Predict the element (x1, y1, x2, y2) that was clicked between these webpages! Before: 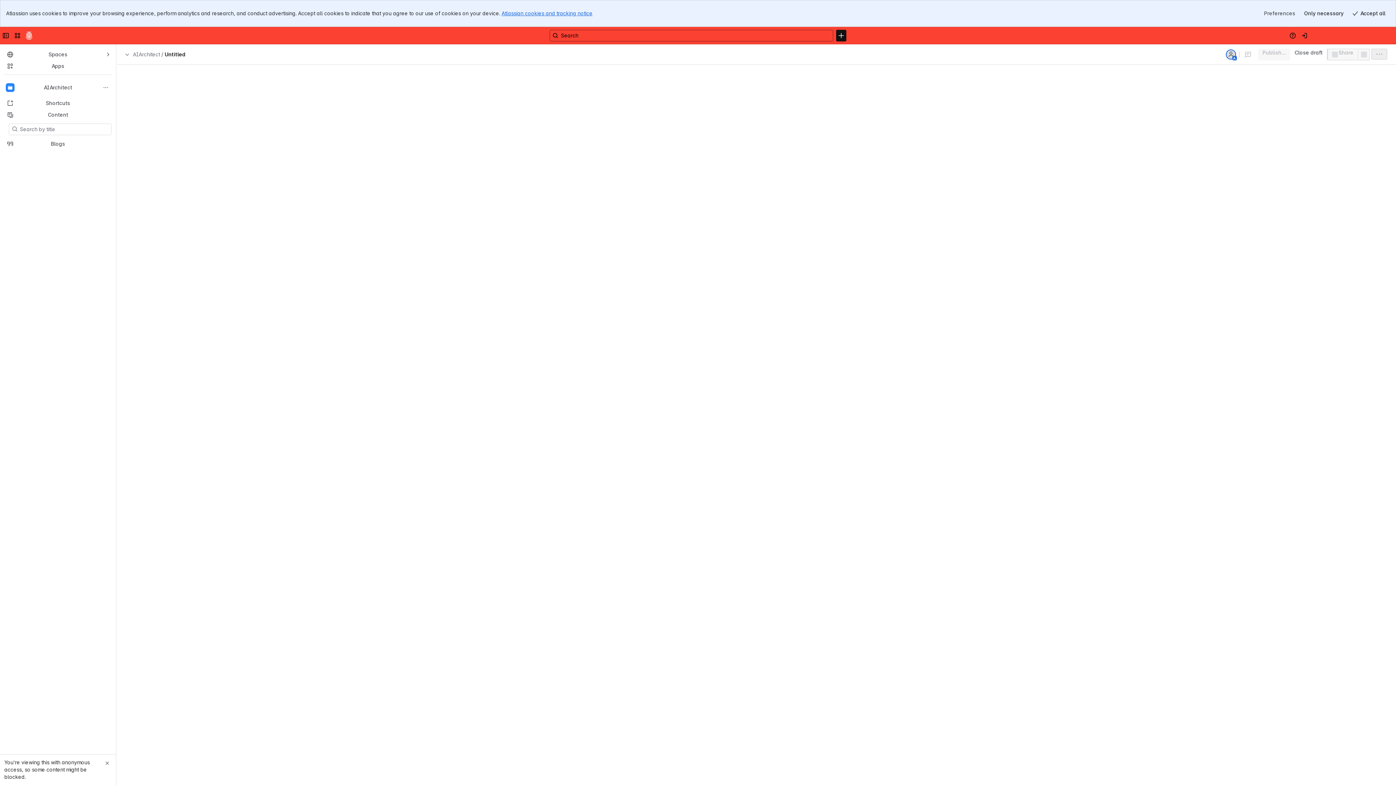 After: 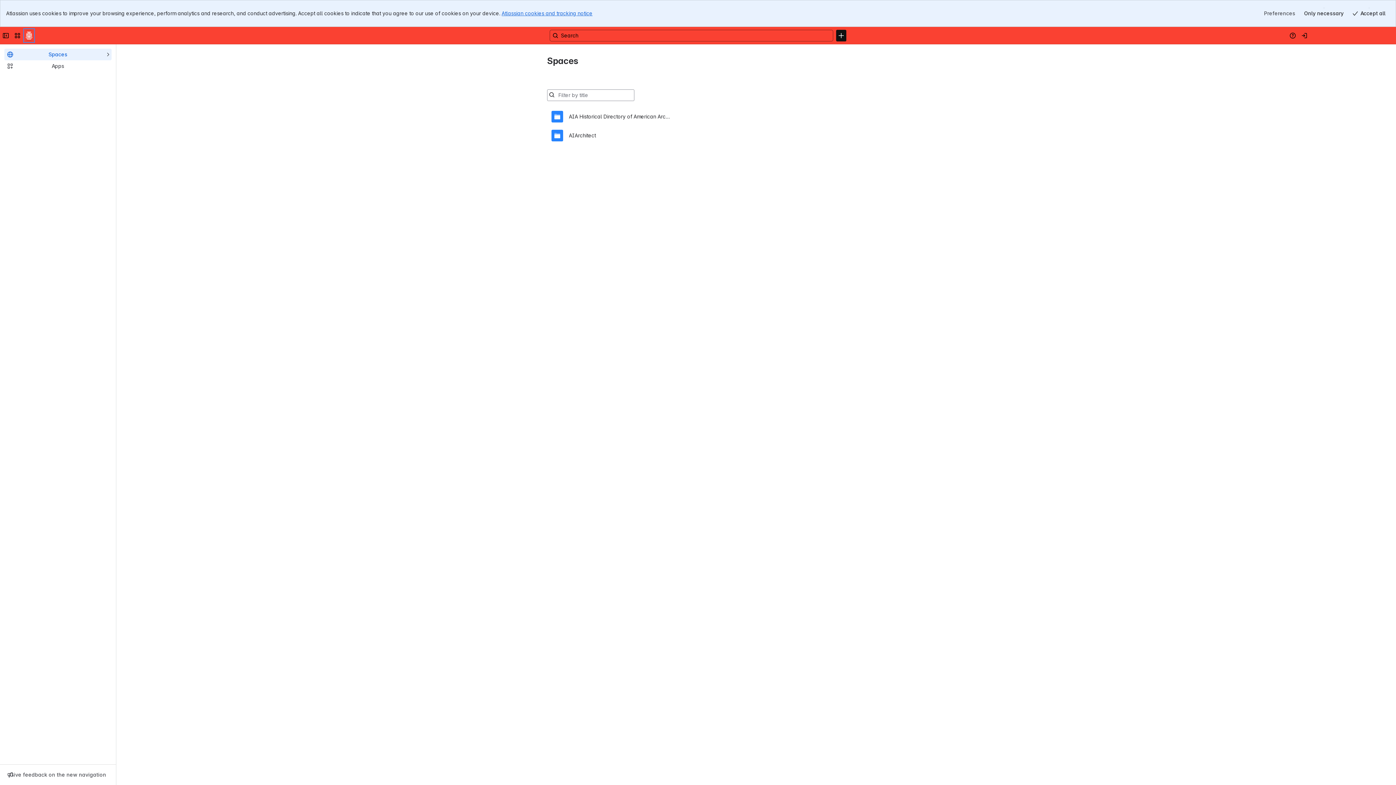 Action: label: Confluence bbox: (24, 2, 33, 14)